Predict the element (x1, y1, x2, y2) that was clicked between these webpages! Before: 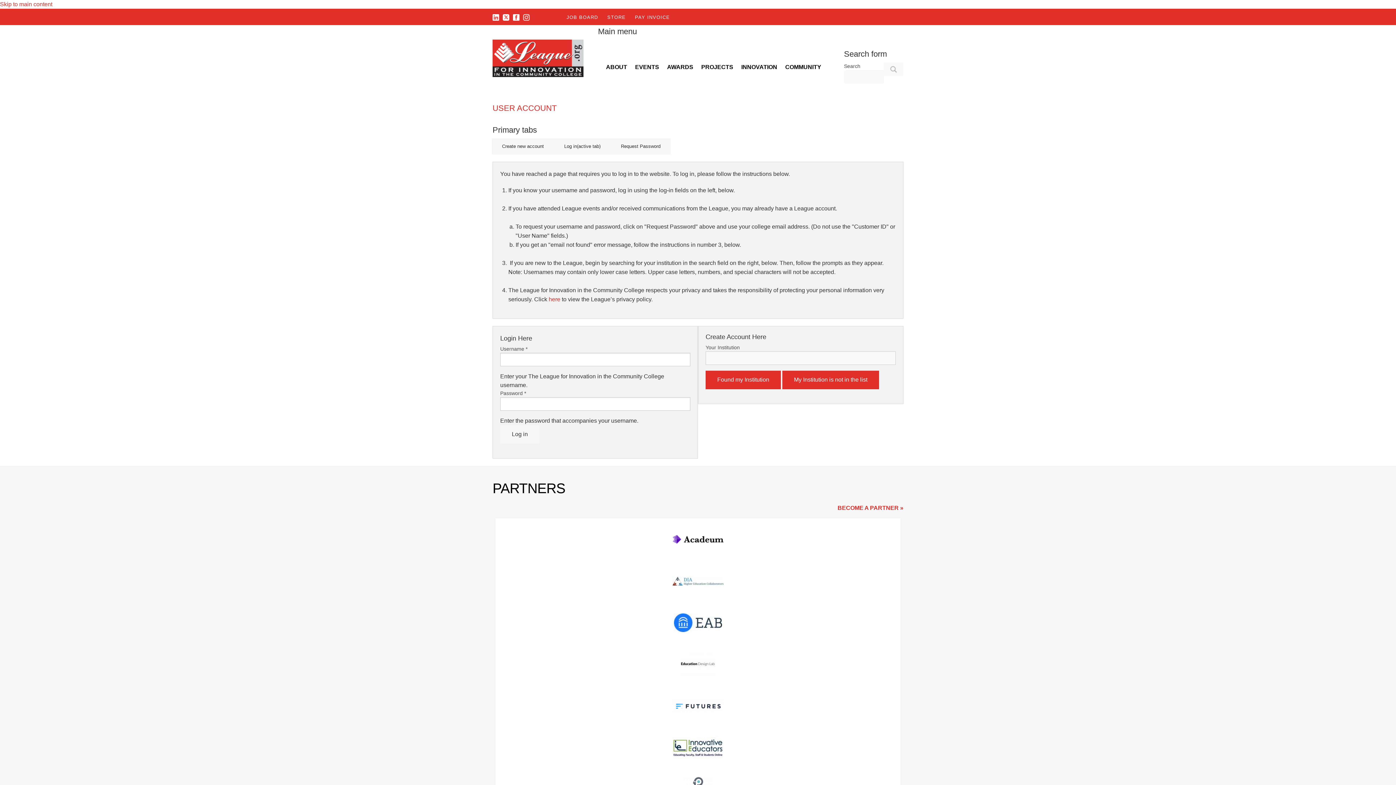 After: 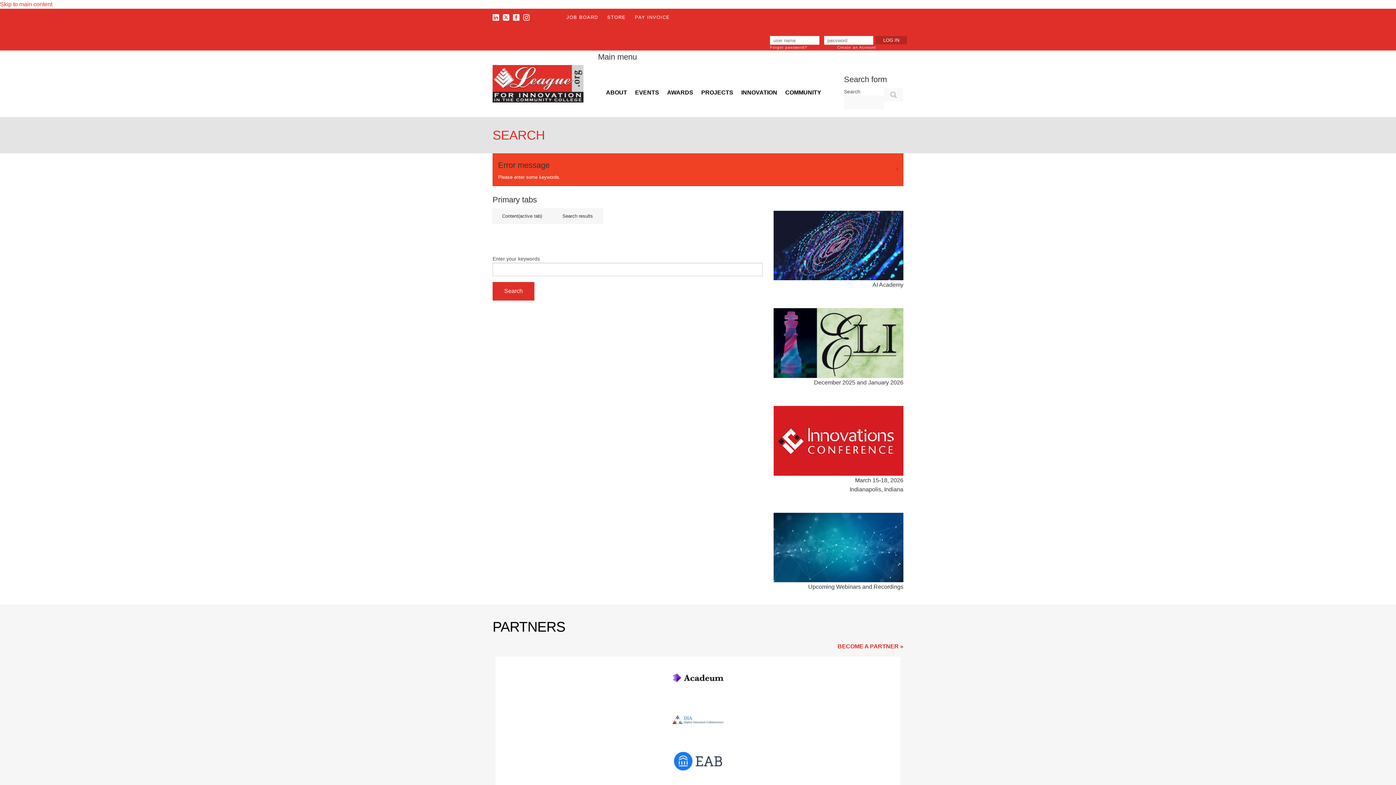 Action: label: Search bbox: (883, 62, 903, 76)